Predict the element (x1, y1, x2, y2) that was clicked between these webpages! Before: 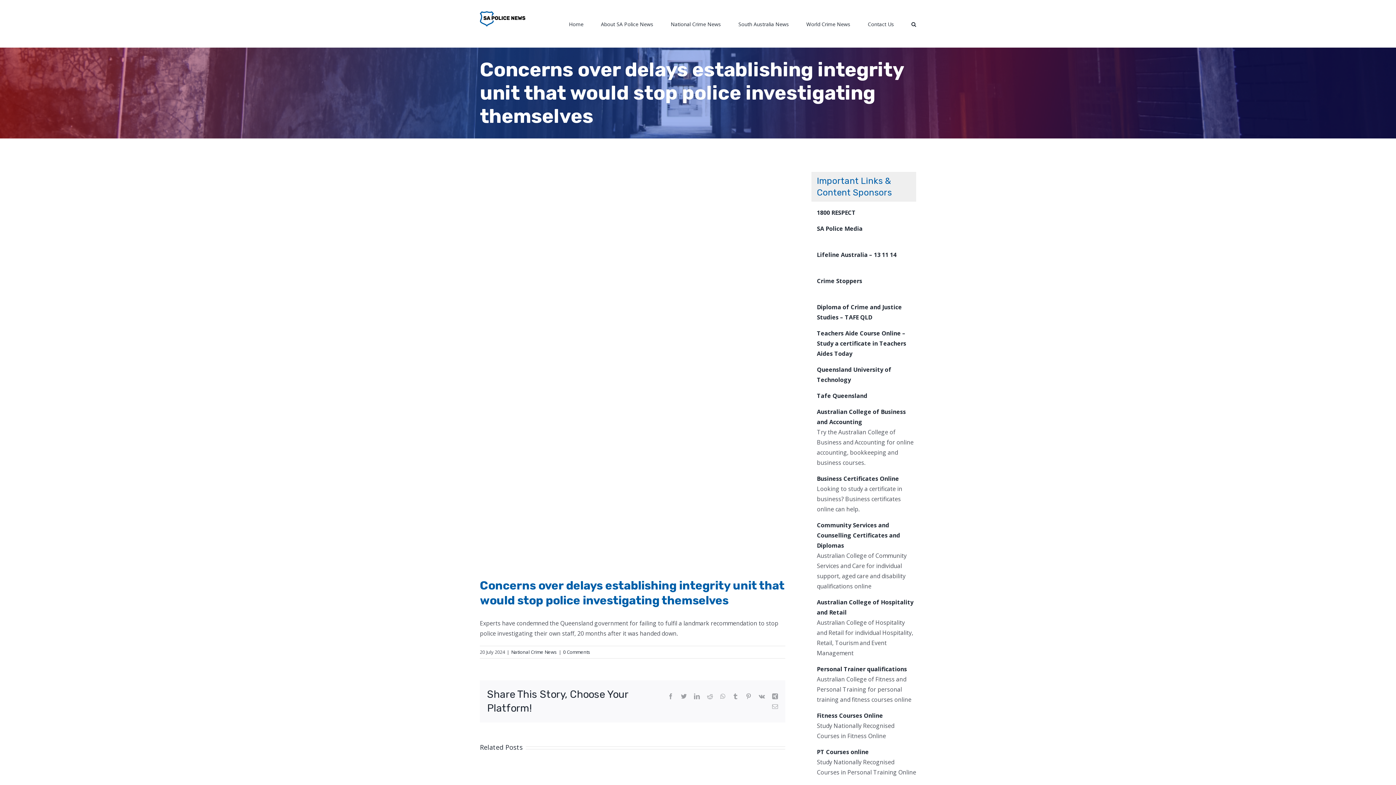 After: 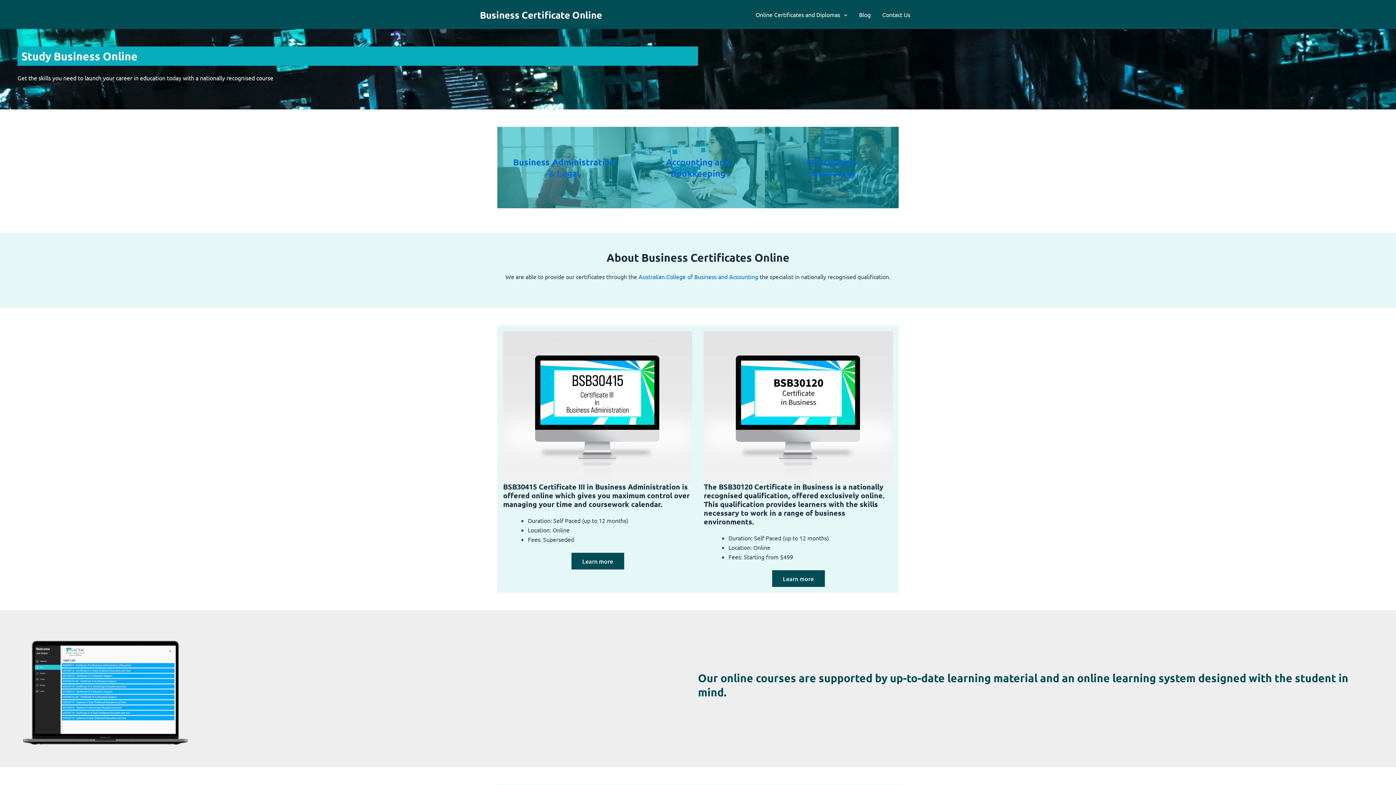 Action: label: Business Certificates Online bbox: (817, 474, 899, 482)